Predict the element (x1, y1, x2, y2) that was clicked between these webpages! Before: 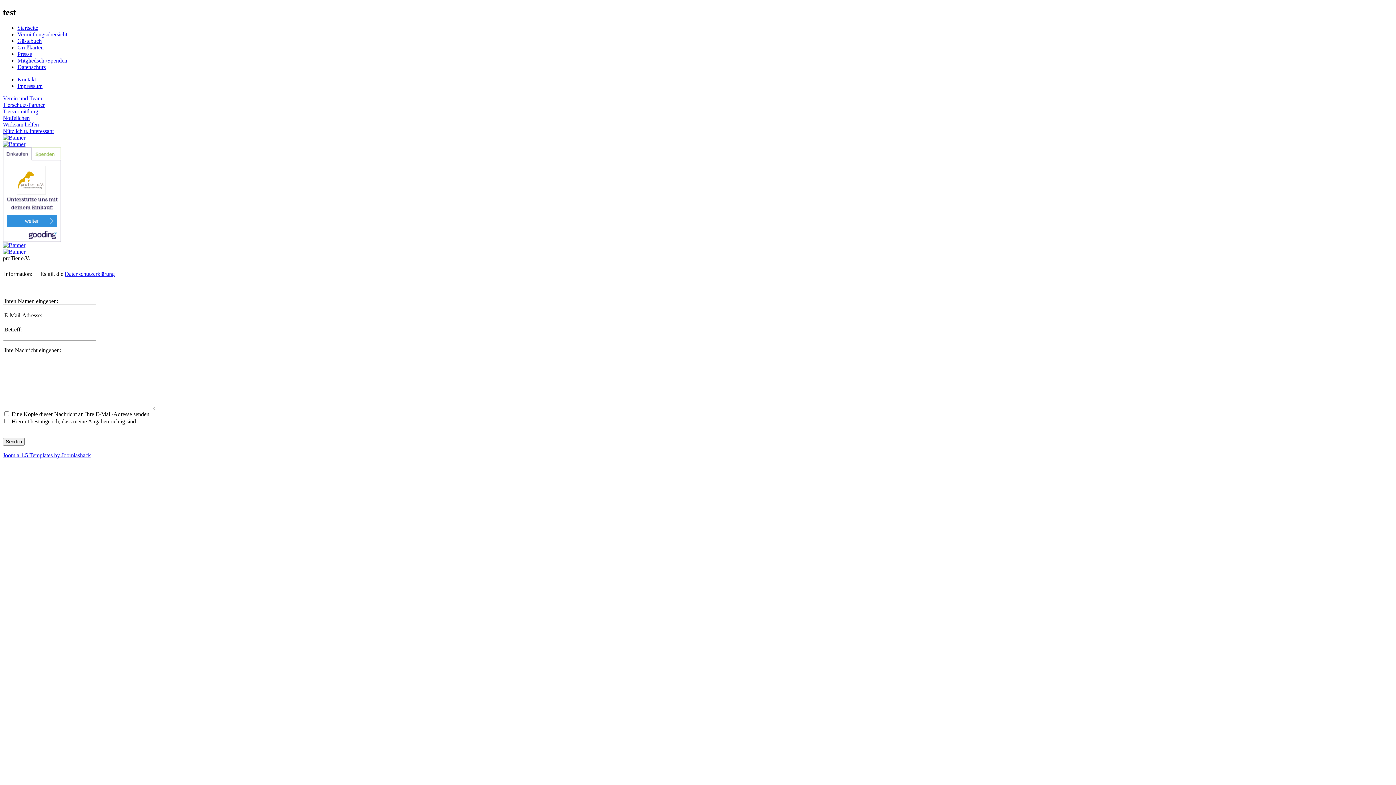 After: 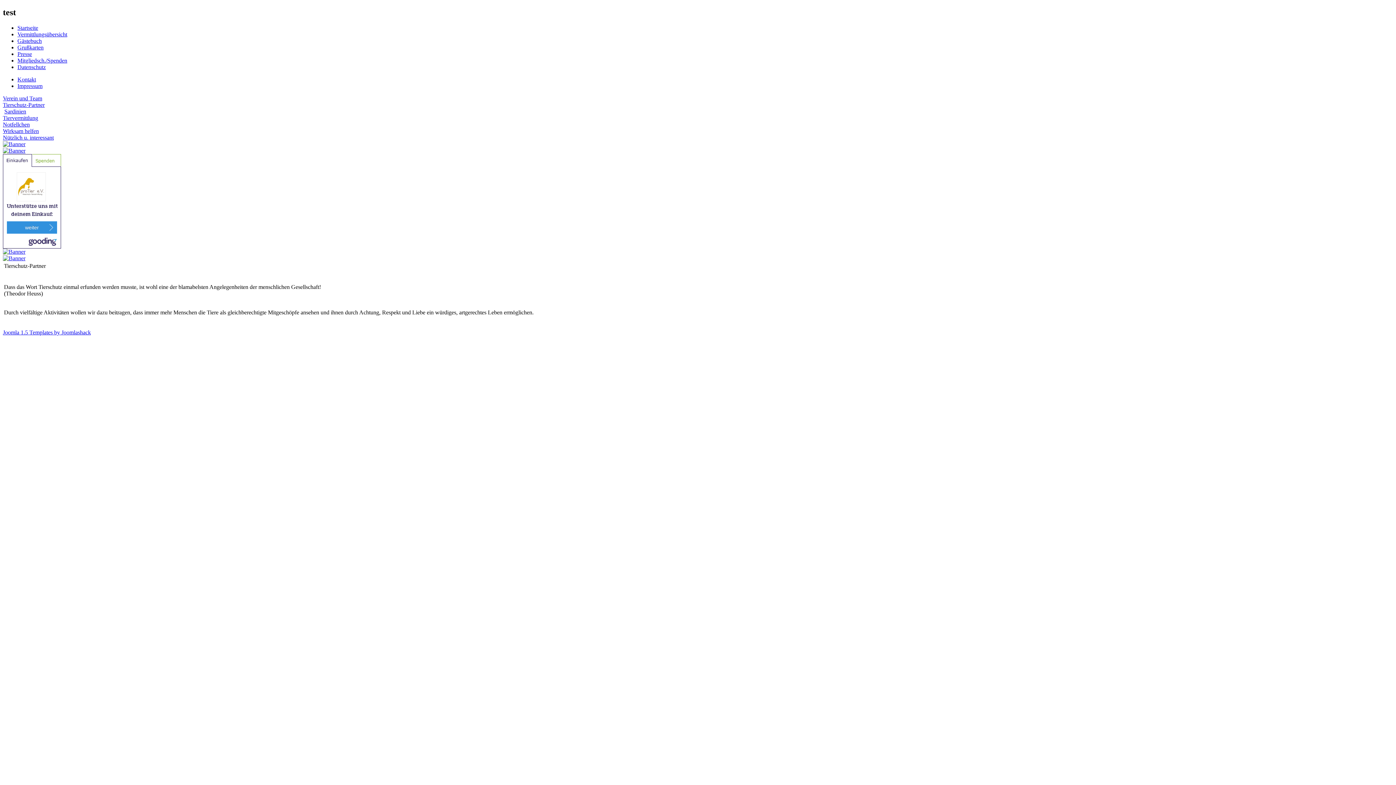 Action: bbox: (2, 101, 44, 108) label: Tierschutz-Partner